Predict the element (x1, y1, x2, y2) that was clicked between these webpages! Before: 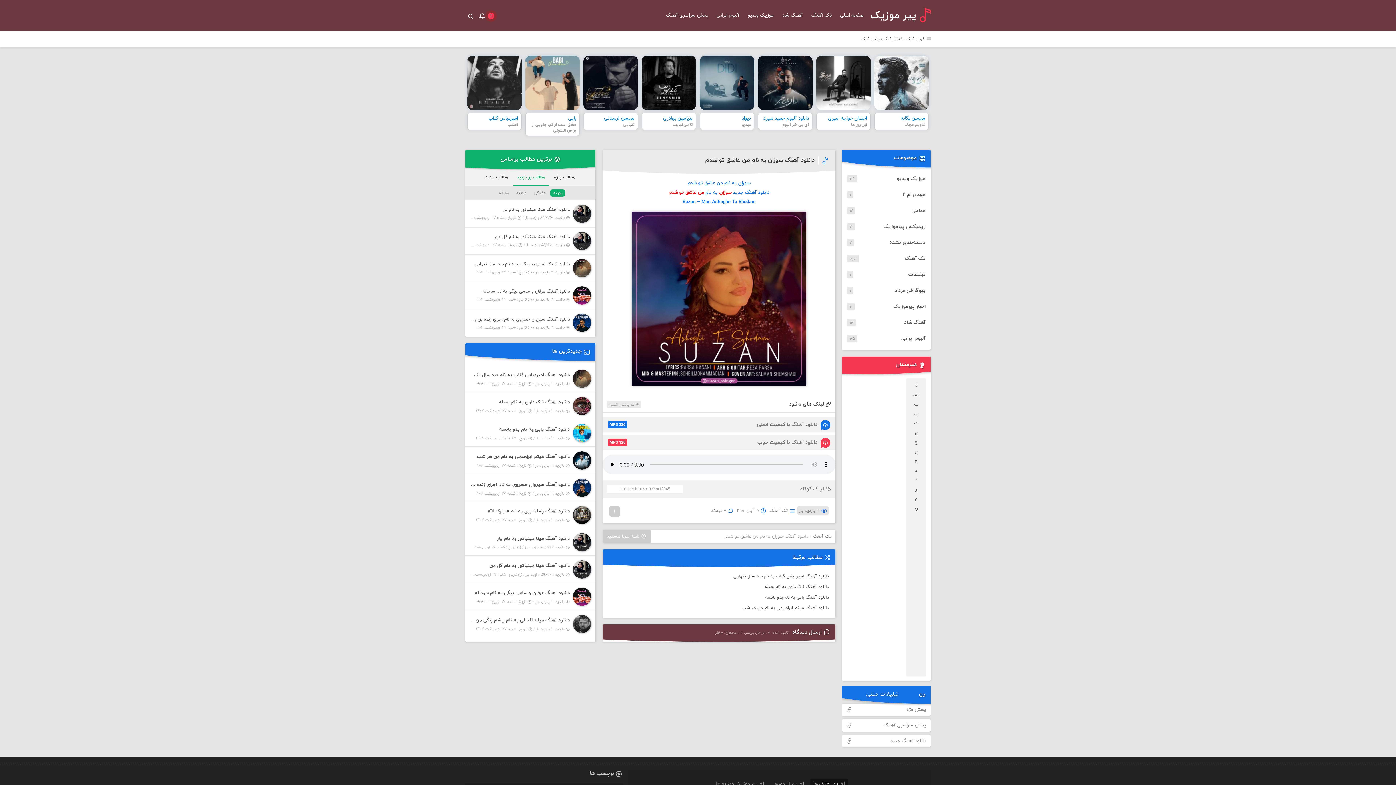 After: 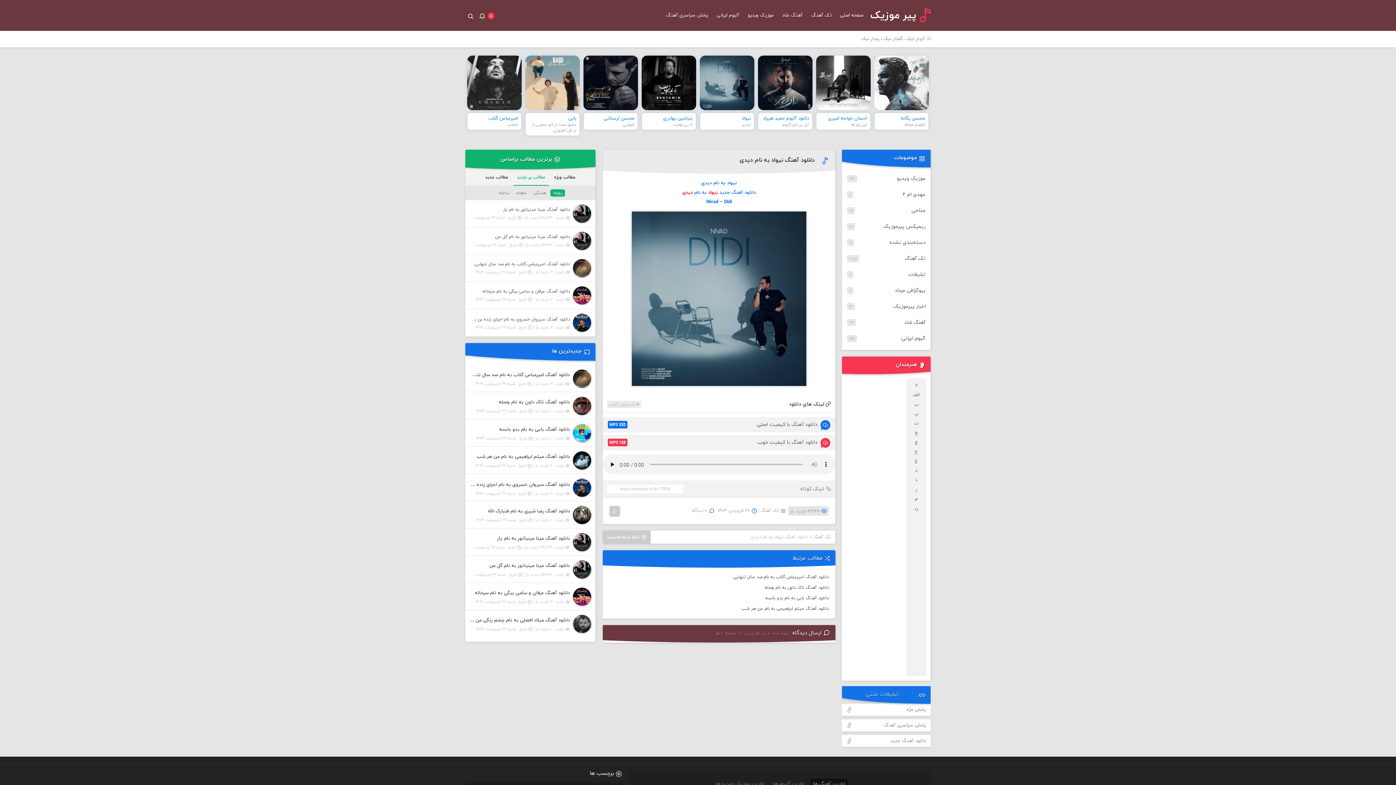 Action: label: نیواد
دیدی bbox: (700, 55, 754, 130)